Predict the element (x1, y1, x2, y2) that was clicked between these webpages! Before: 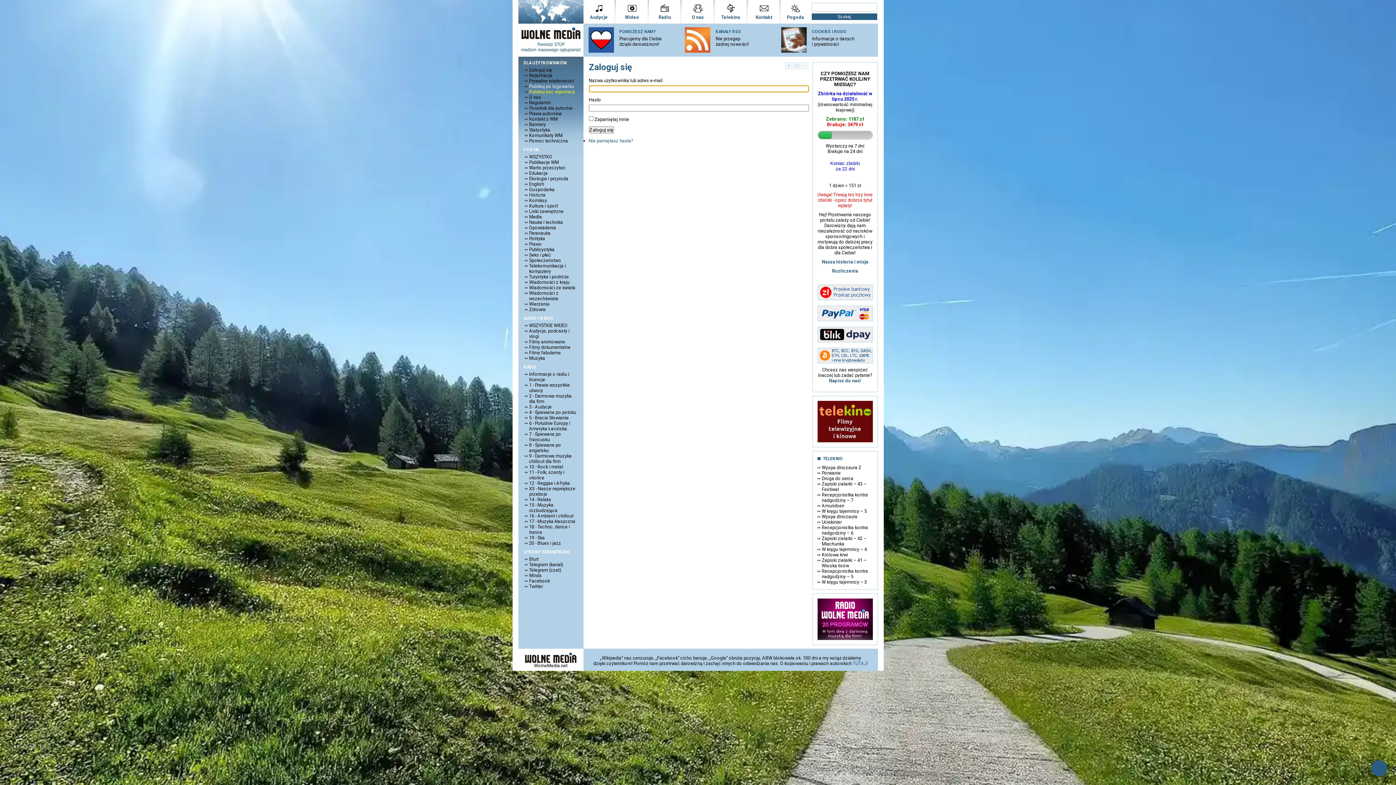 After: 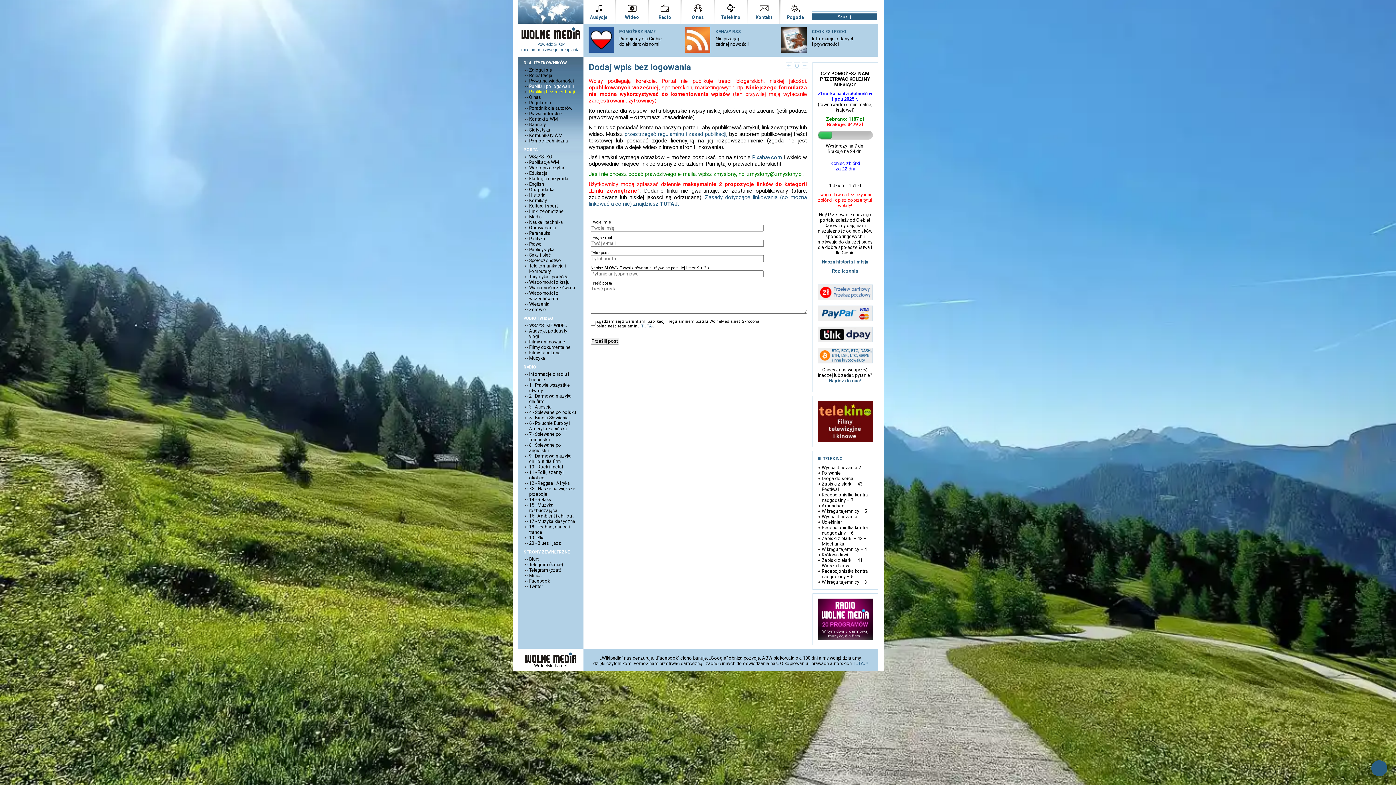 Action: bbox: (524, 89, 578, 94) label: Publikuj bez rejestracji